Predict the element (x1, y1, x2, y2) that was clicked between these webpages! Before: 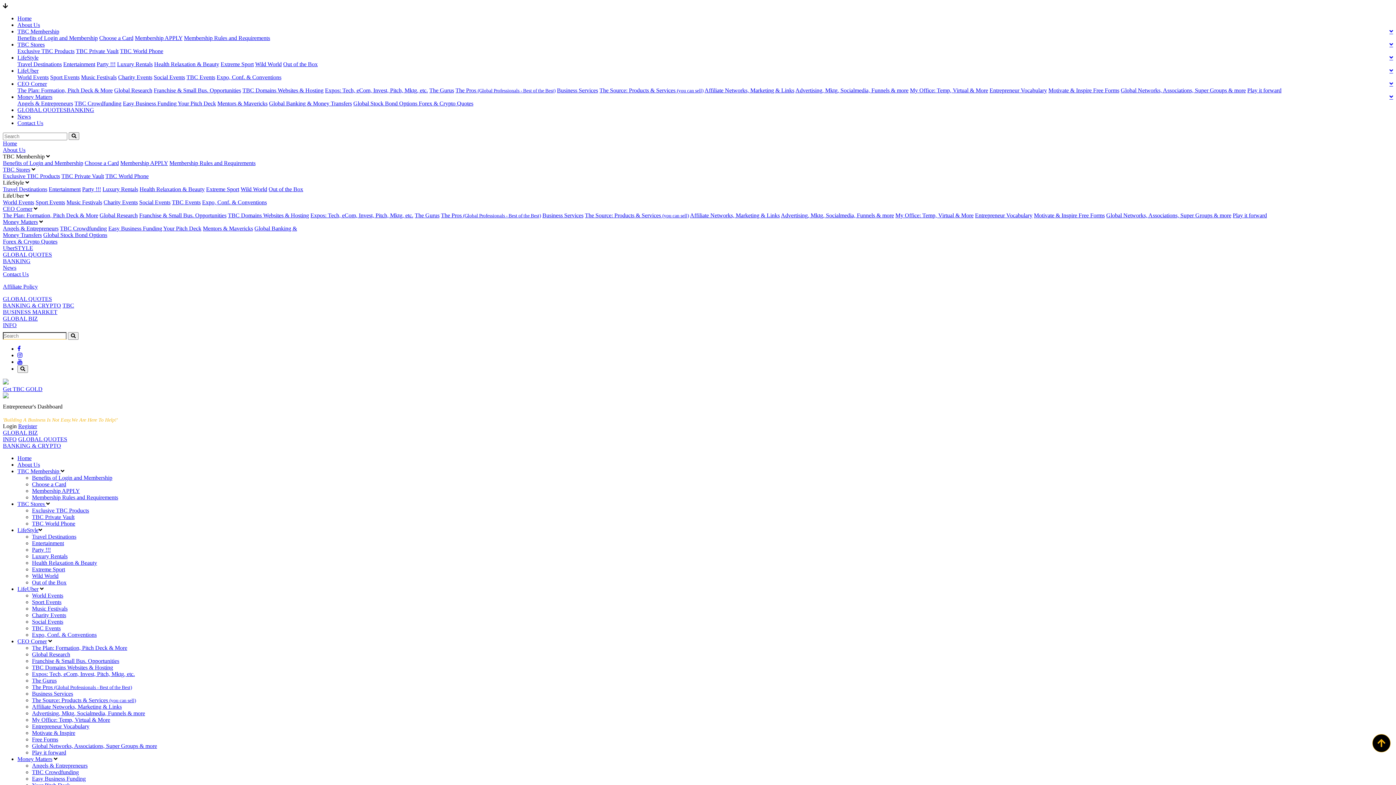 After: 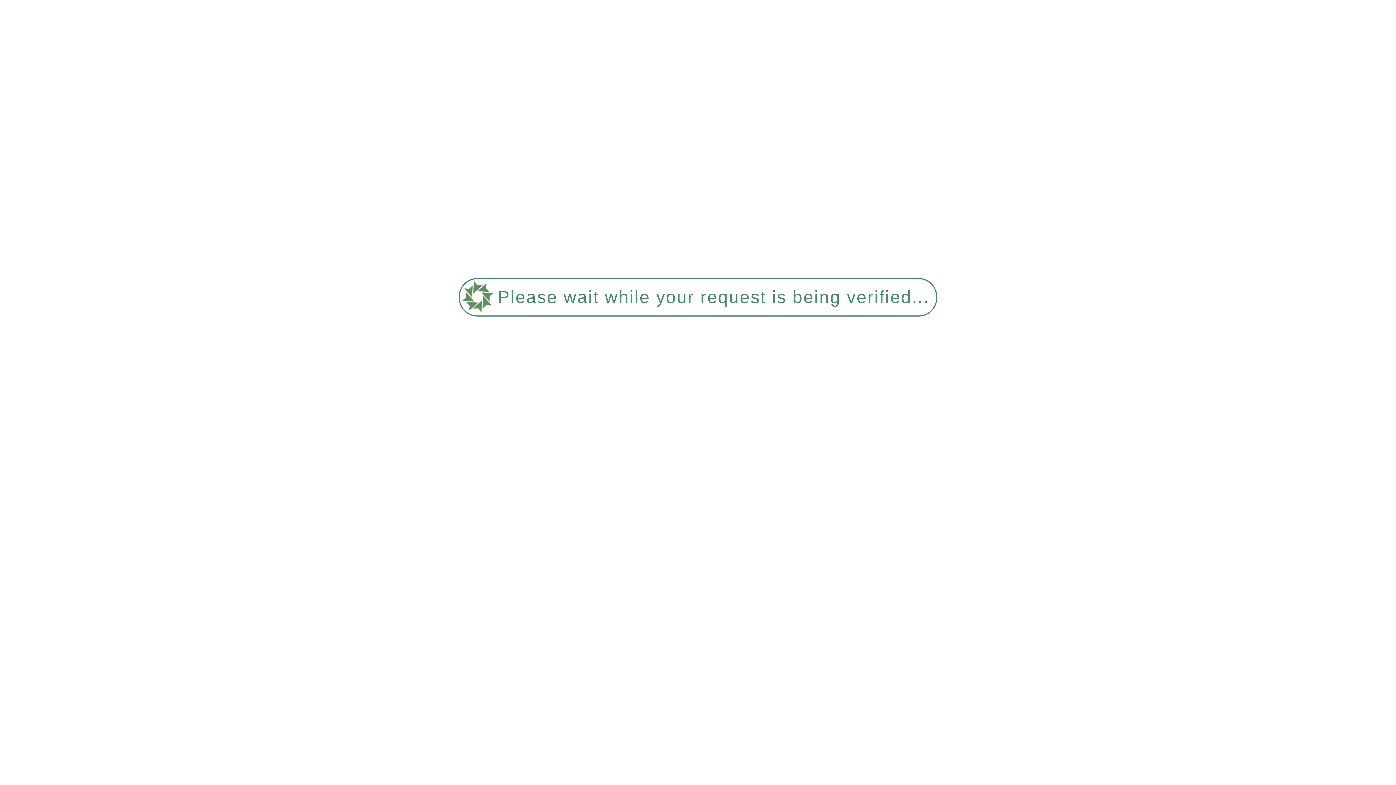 Action: label: Out of the Box bbox: (32, 579, 66, 585)